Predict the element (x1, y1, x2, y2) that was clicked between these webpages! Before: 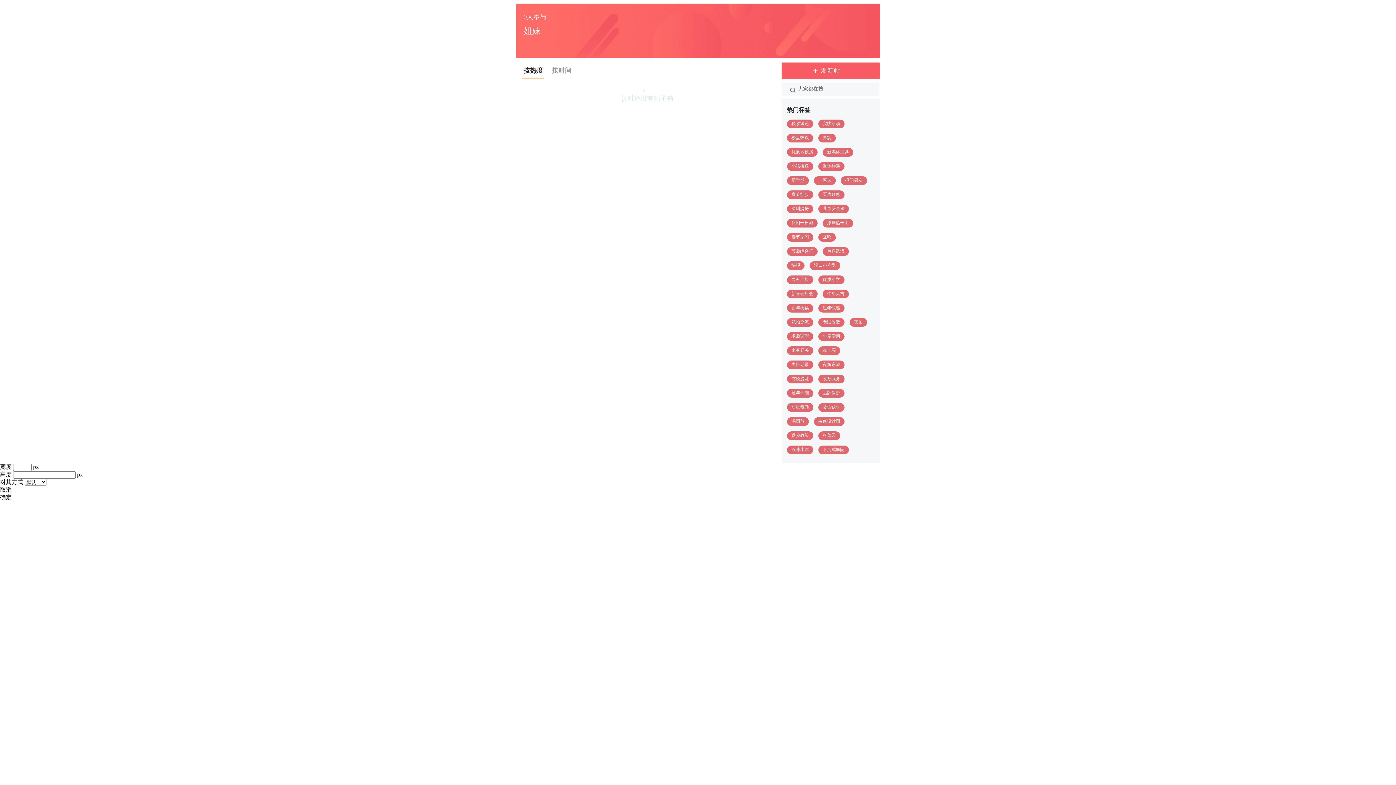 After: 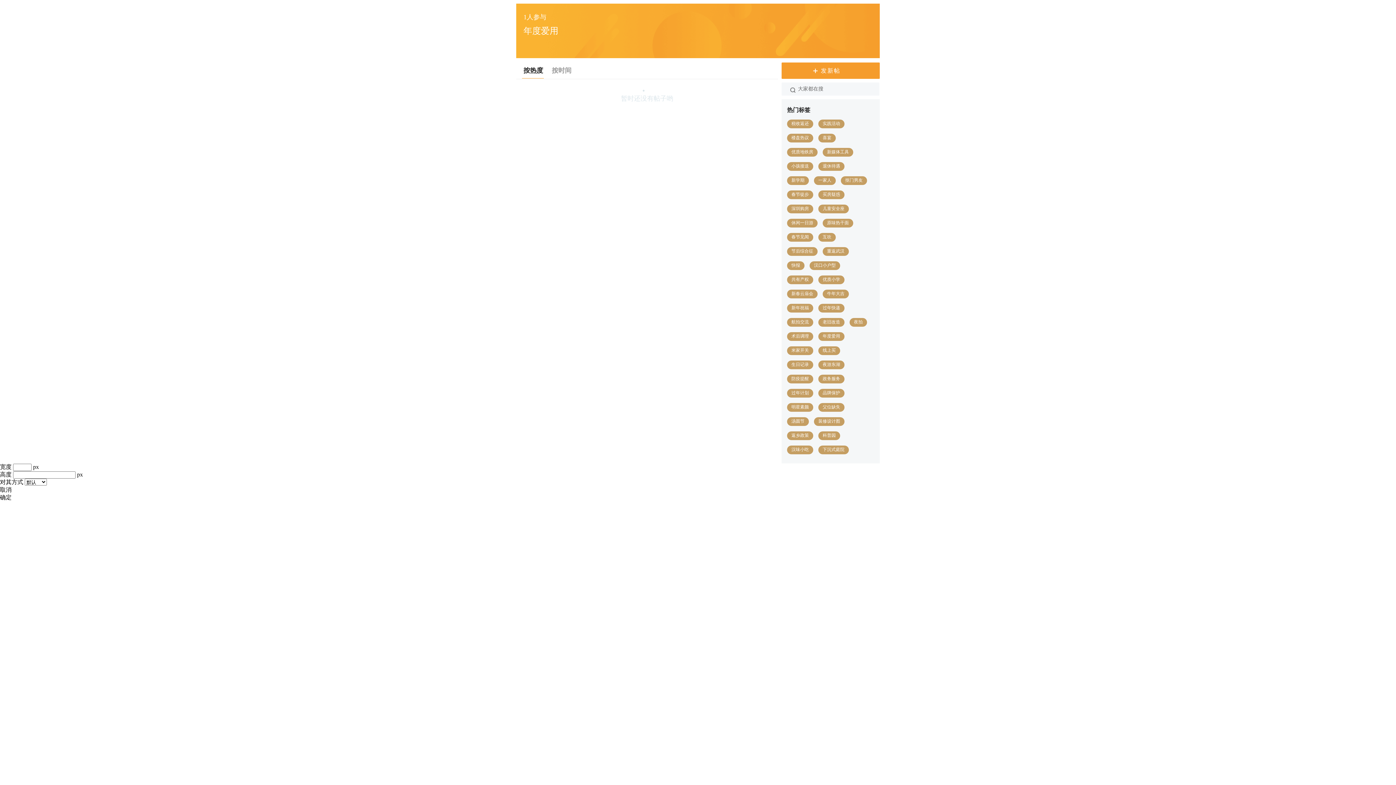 Action: bbox: (818, 332, 844, 341) label: 年度爱用